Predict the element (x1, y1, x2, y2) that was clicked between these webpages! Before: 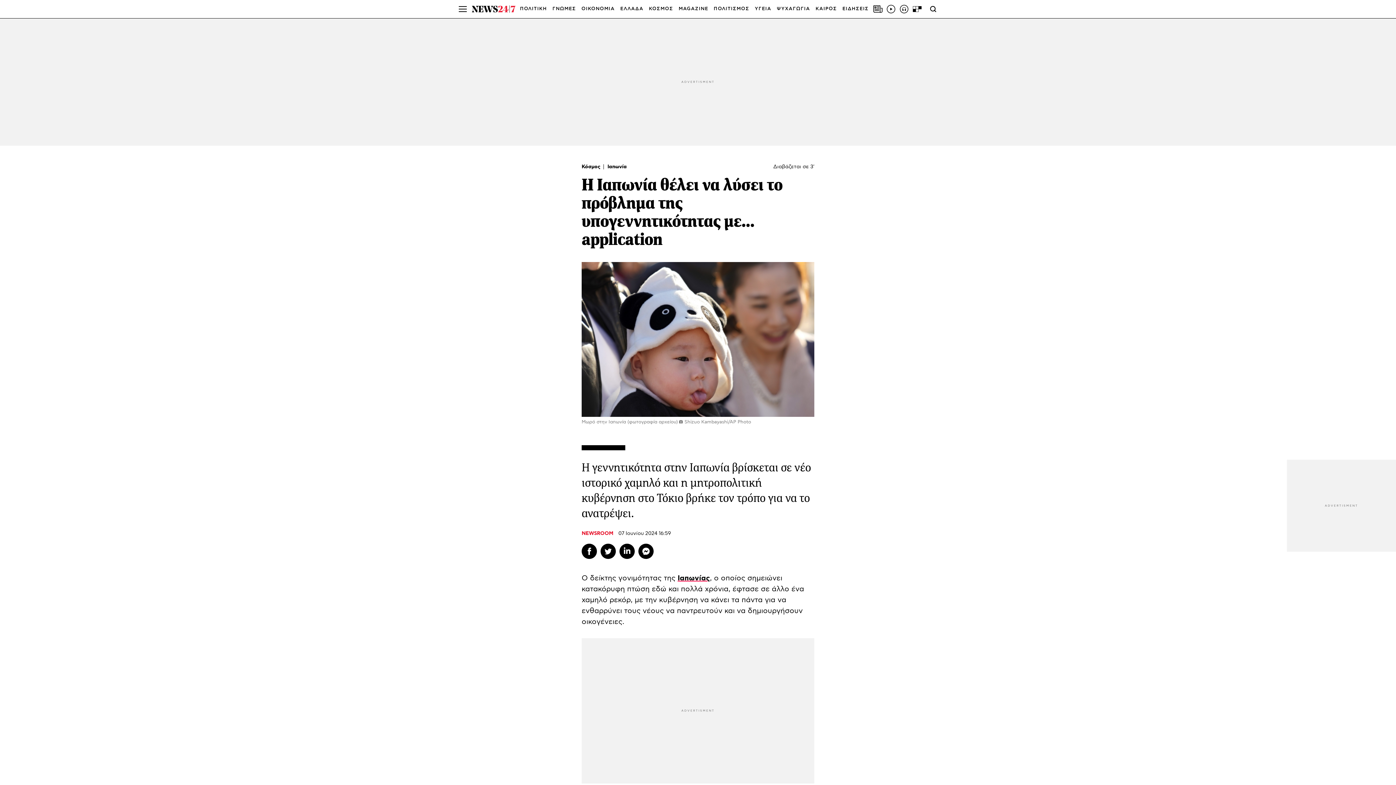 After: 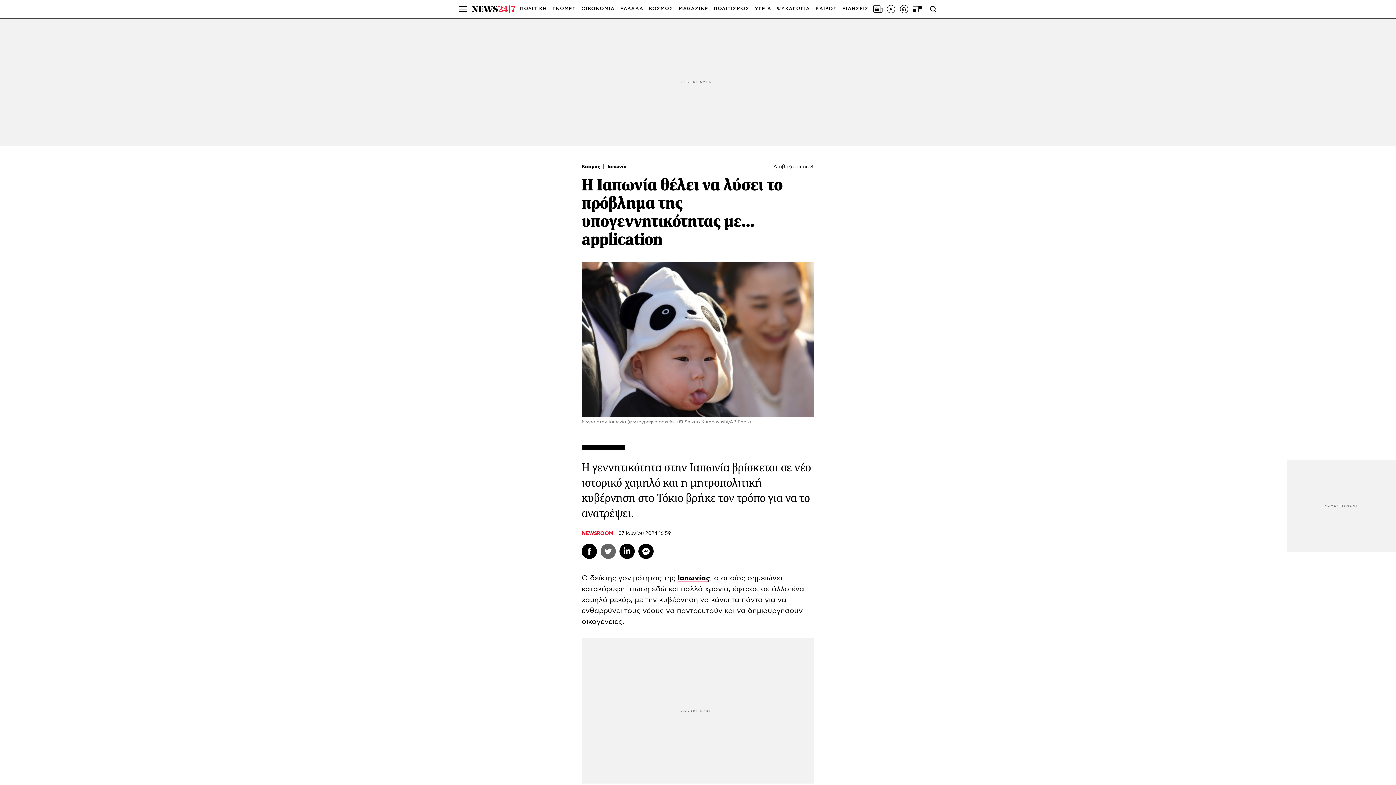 Action: label: Twitter bbox: (600, 544, 616, 559)